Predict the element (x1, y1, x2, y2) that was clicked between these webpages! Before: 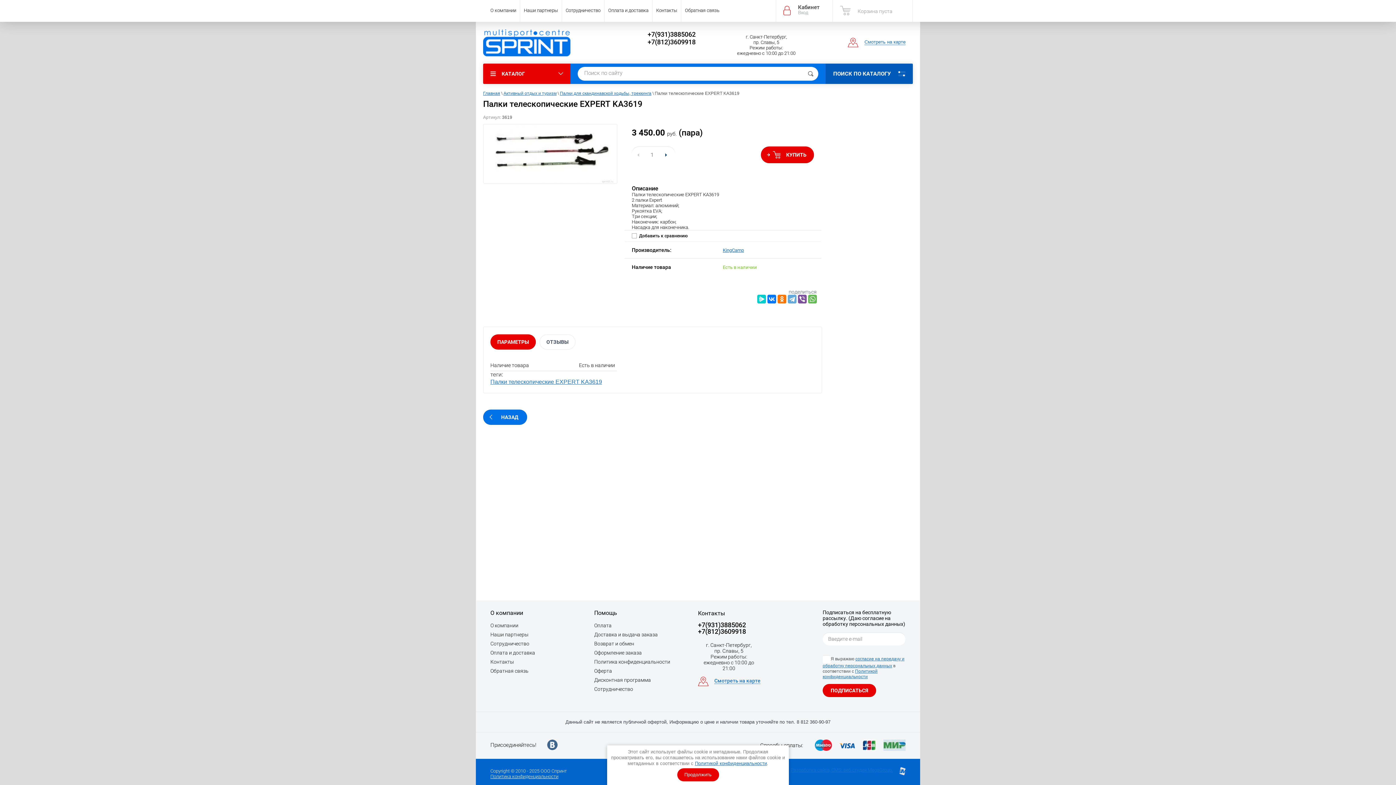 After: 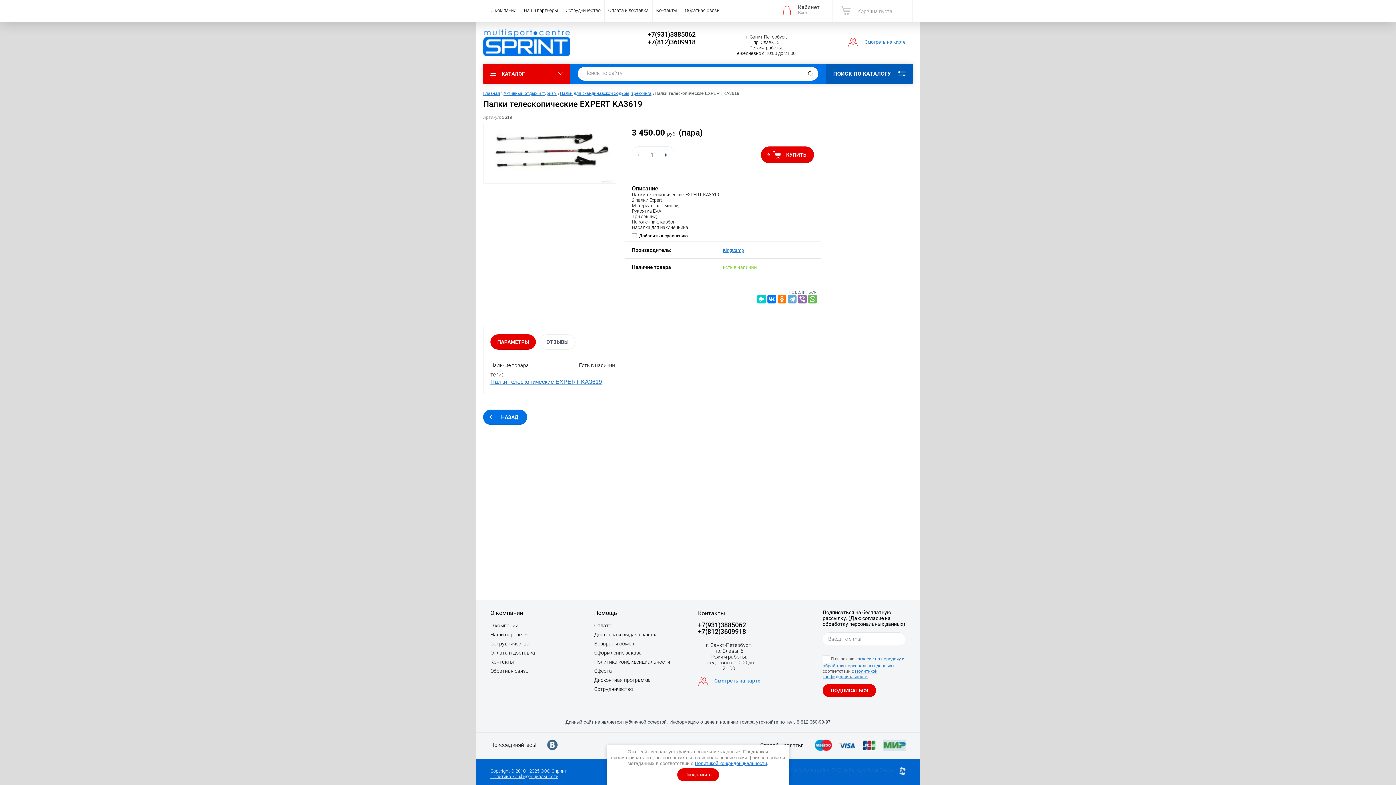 Action: bbox: (798, 295, 806, 303)